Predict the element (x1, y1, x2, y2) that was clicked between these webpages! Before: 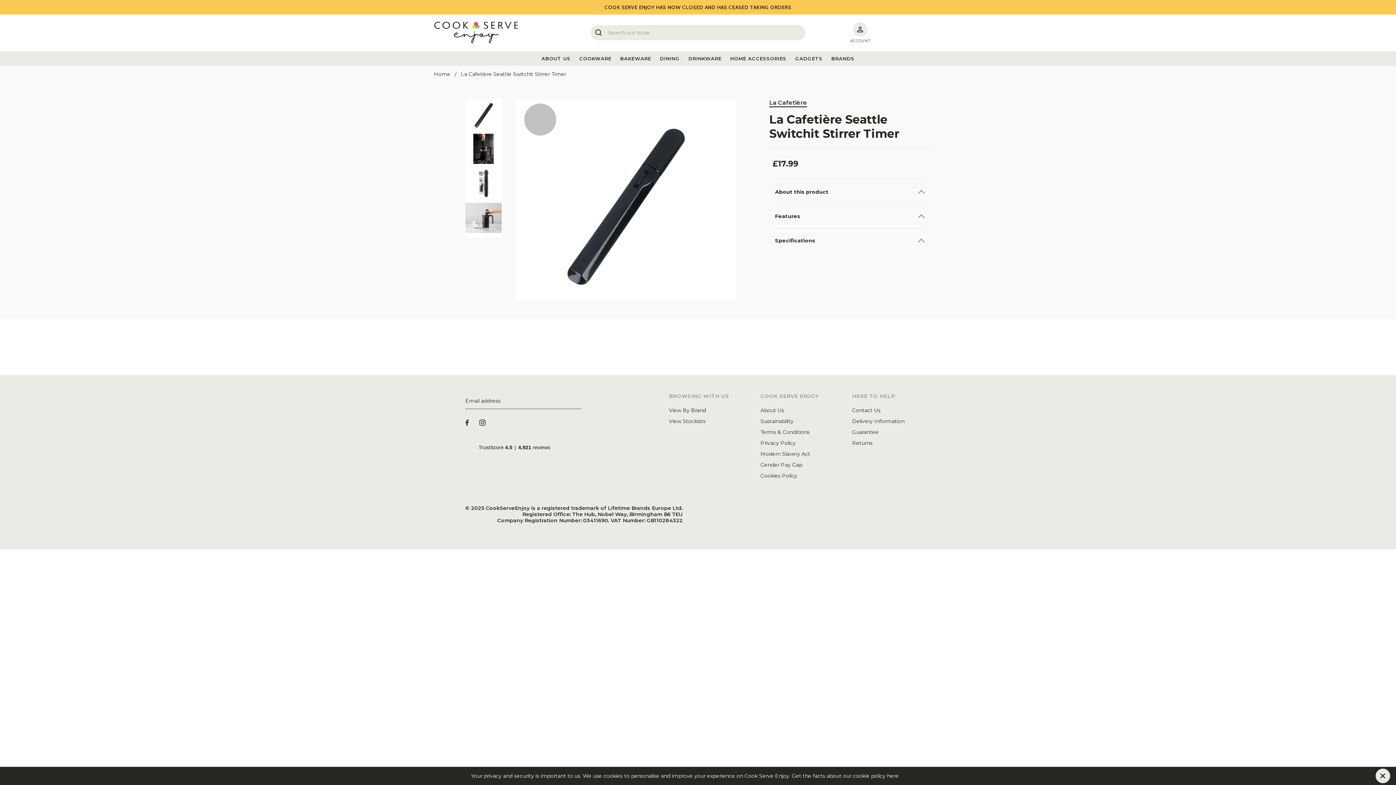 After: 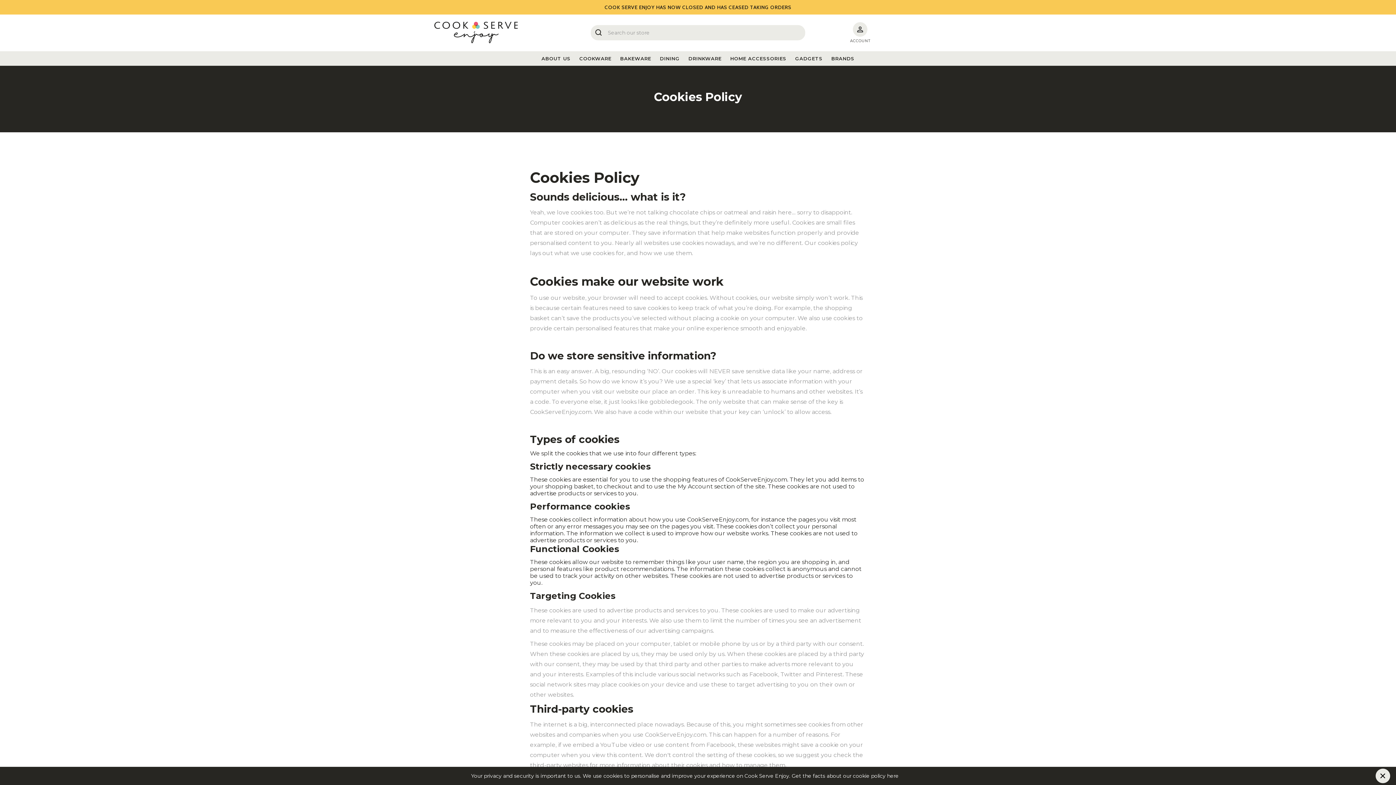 Action: label: here bbox: (898, 773, 910, 779)